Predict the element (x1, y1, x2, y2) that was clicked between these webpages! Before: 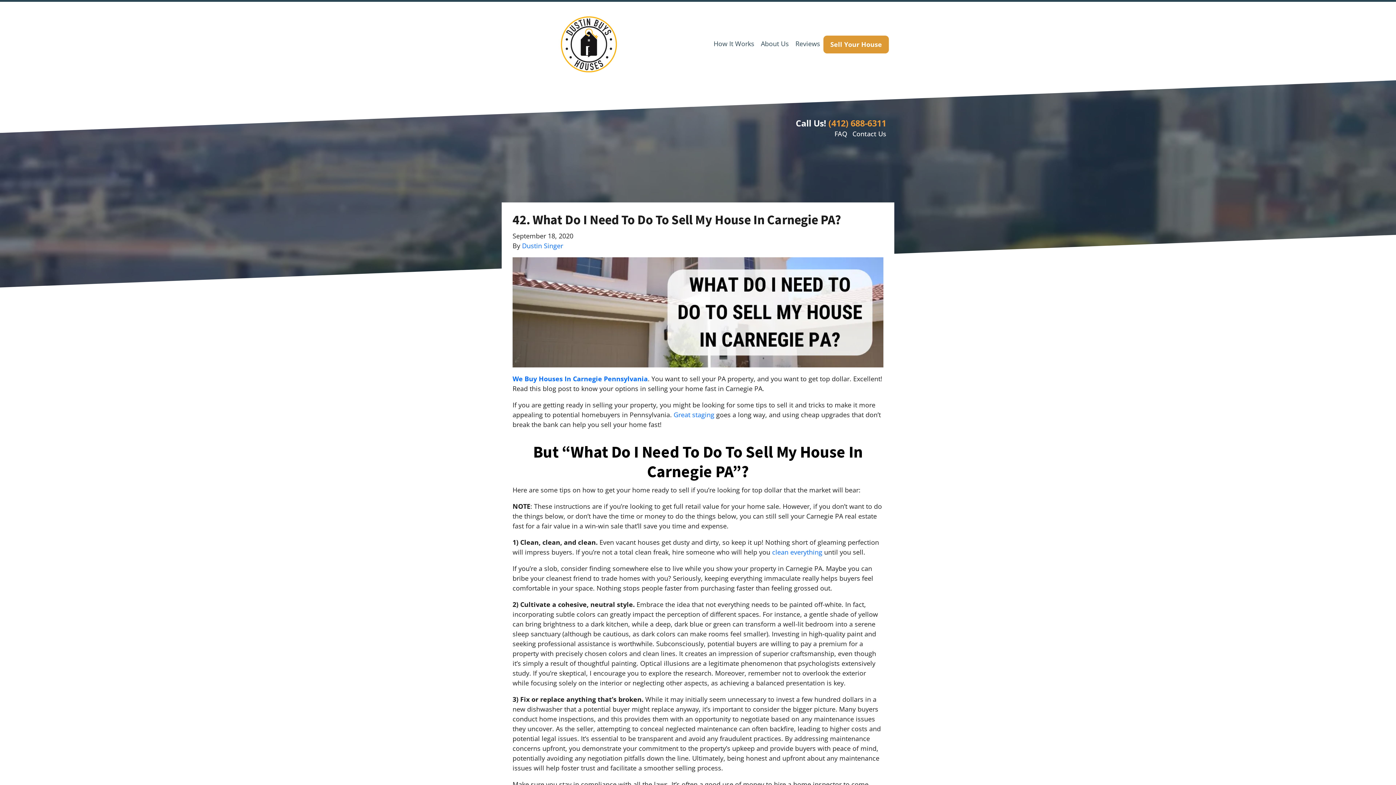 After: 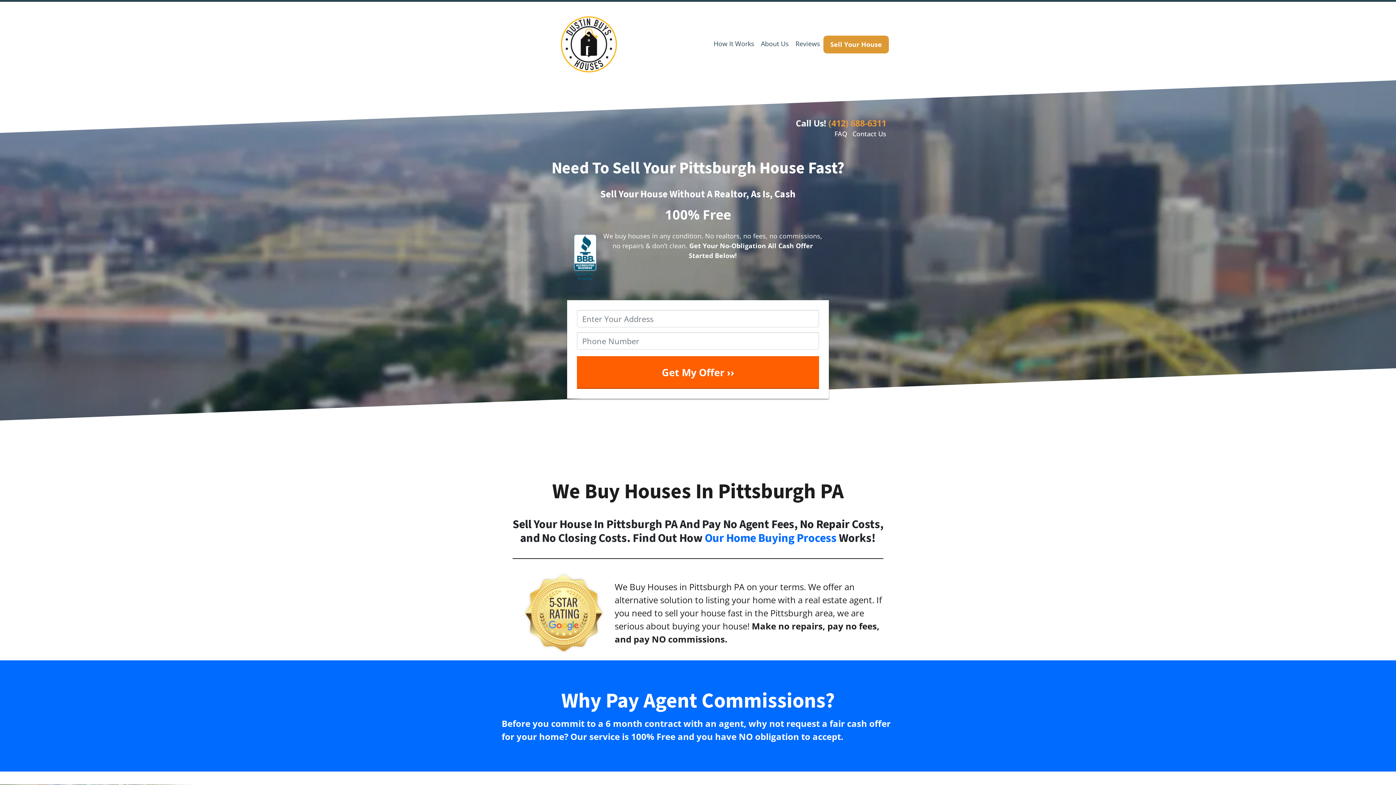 Action: bbox: (507, 11, 670, 77)